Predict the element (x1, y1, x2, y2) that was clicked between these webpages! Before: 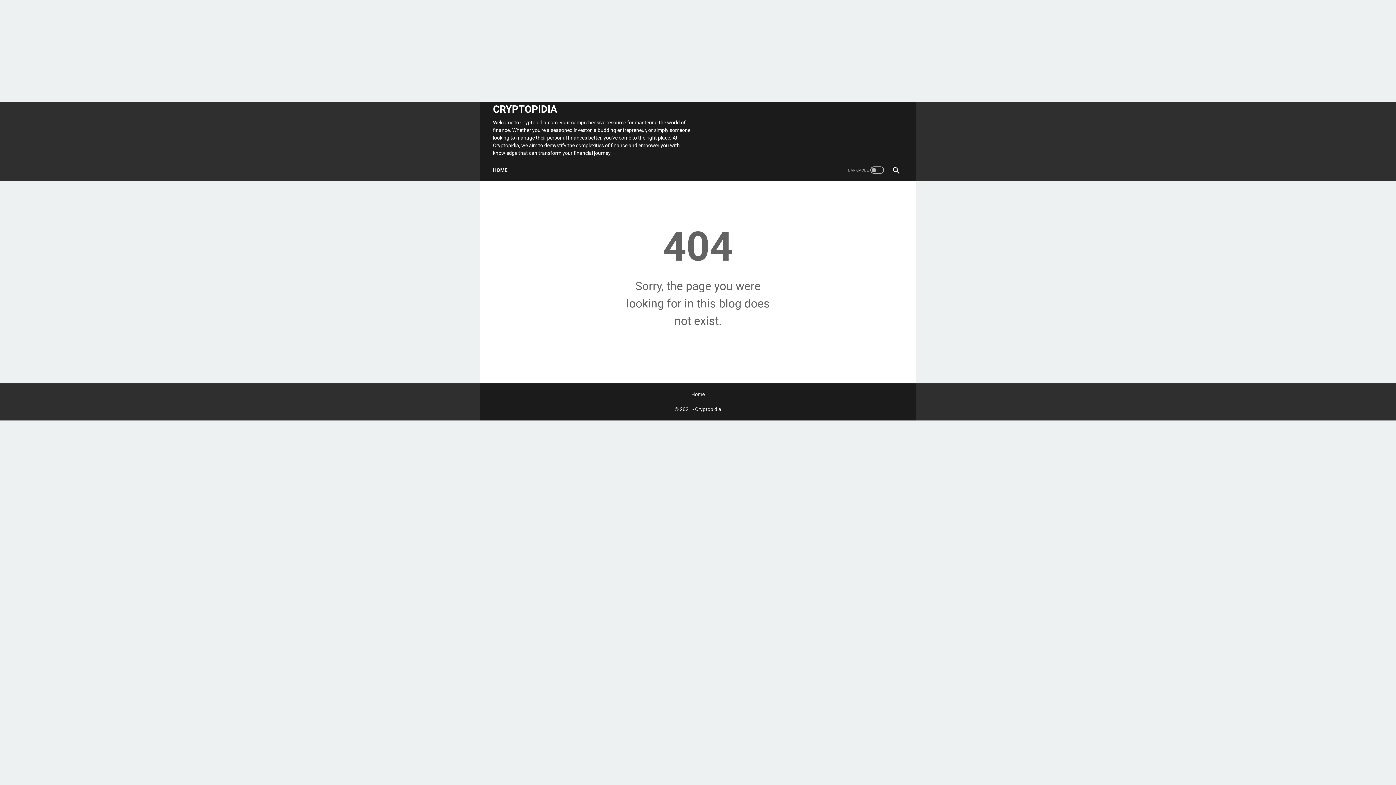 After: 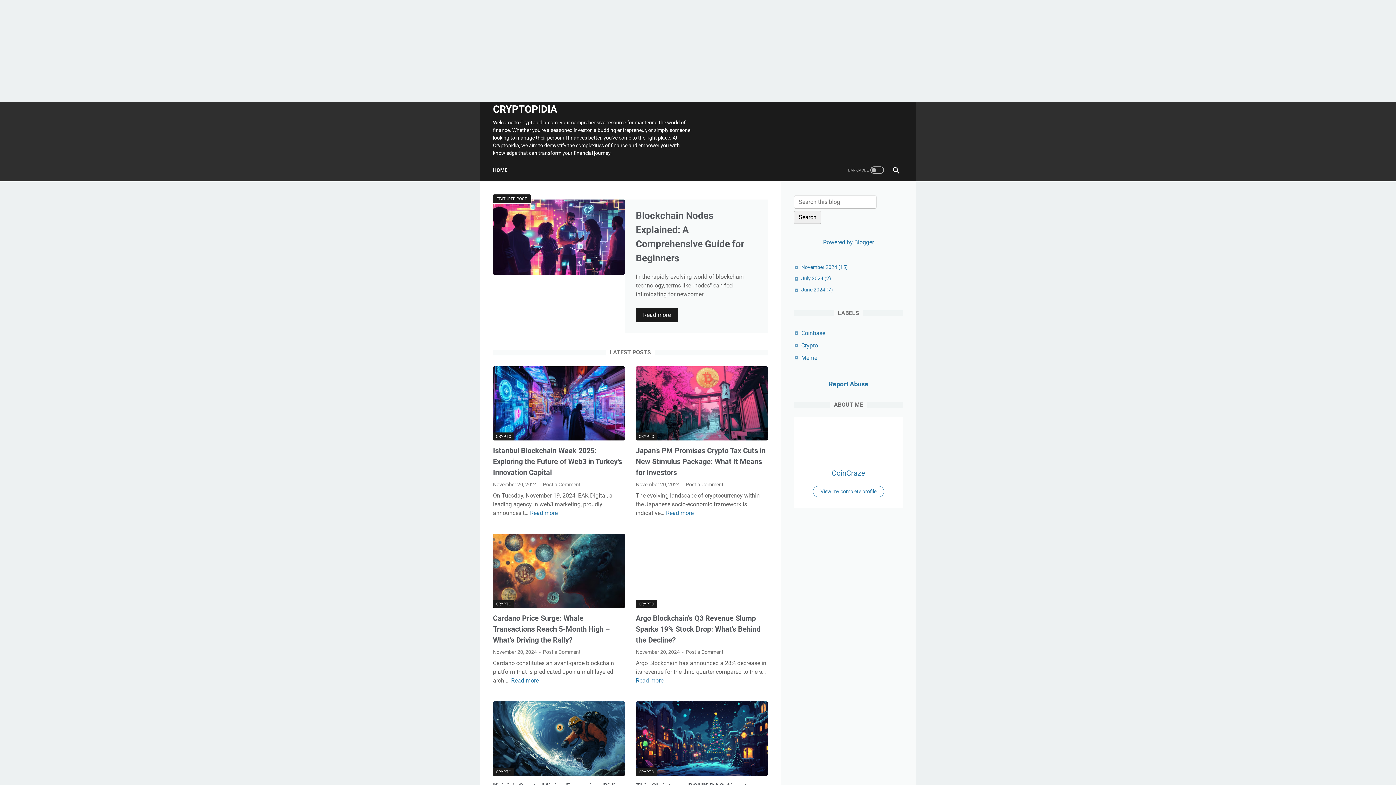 Action: bbox: (691, 391, 704, 397) label: Home